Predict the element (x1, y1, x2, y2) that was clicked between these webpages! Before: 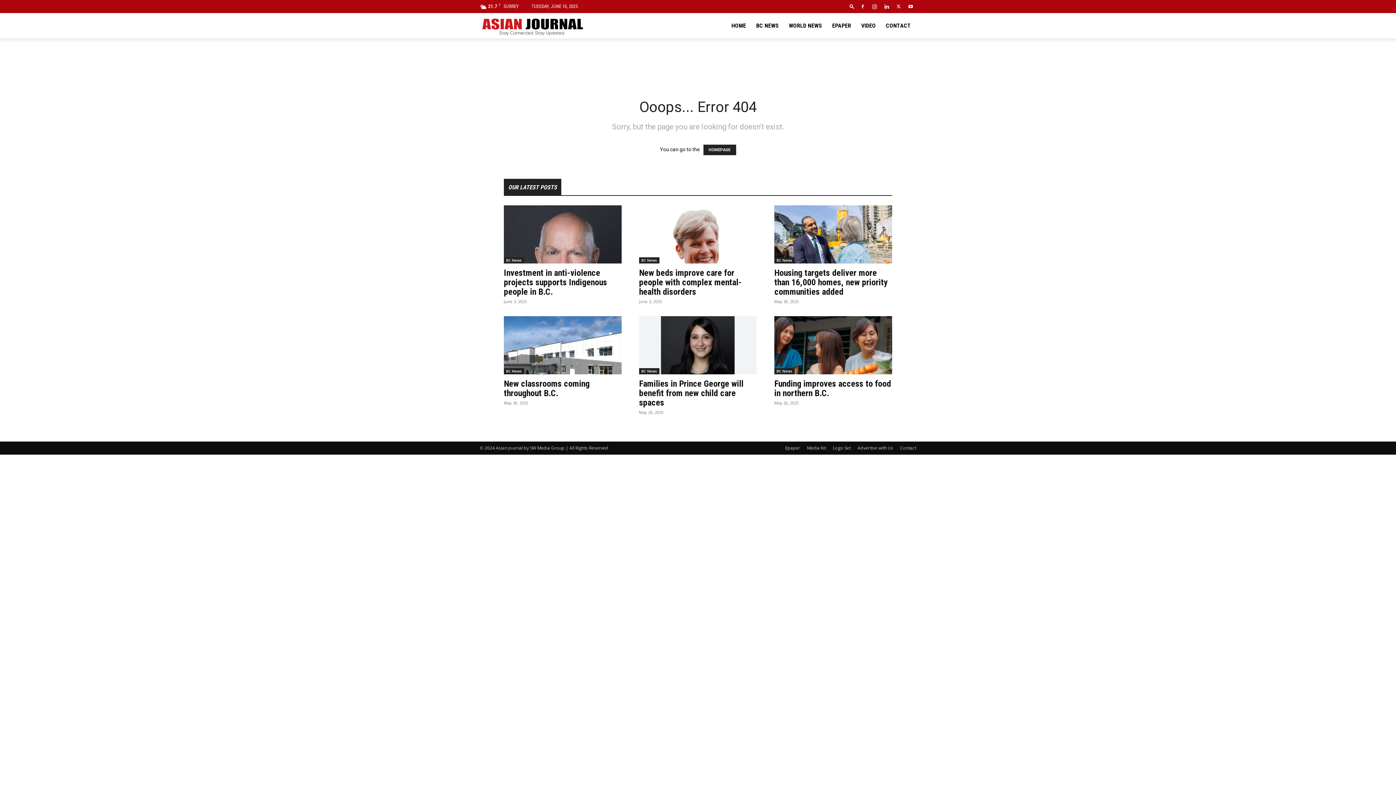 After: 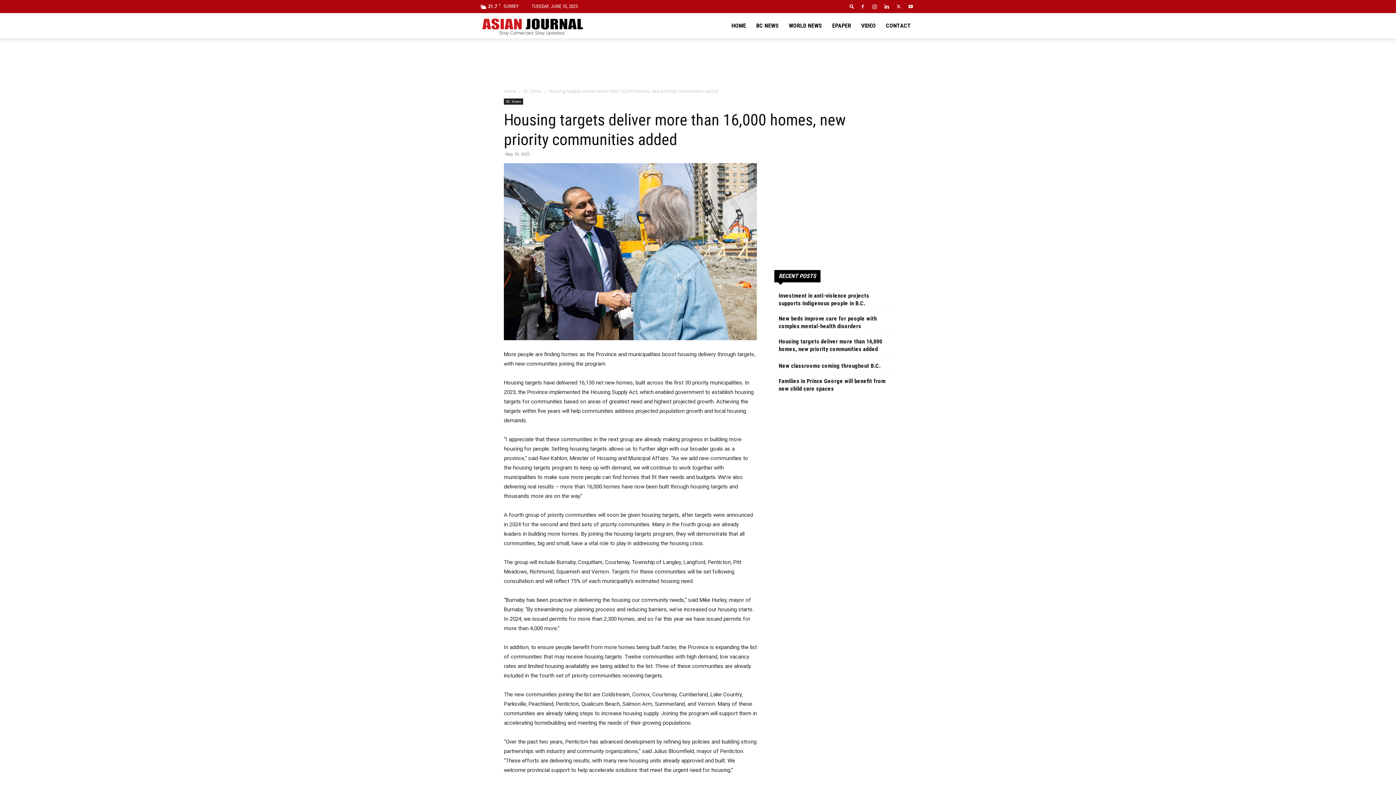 Action: bbox: (774, 205, 892, 263)